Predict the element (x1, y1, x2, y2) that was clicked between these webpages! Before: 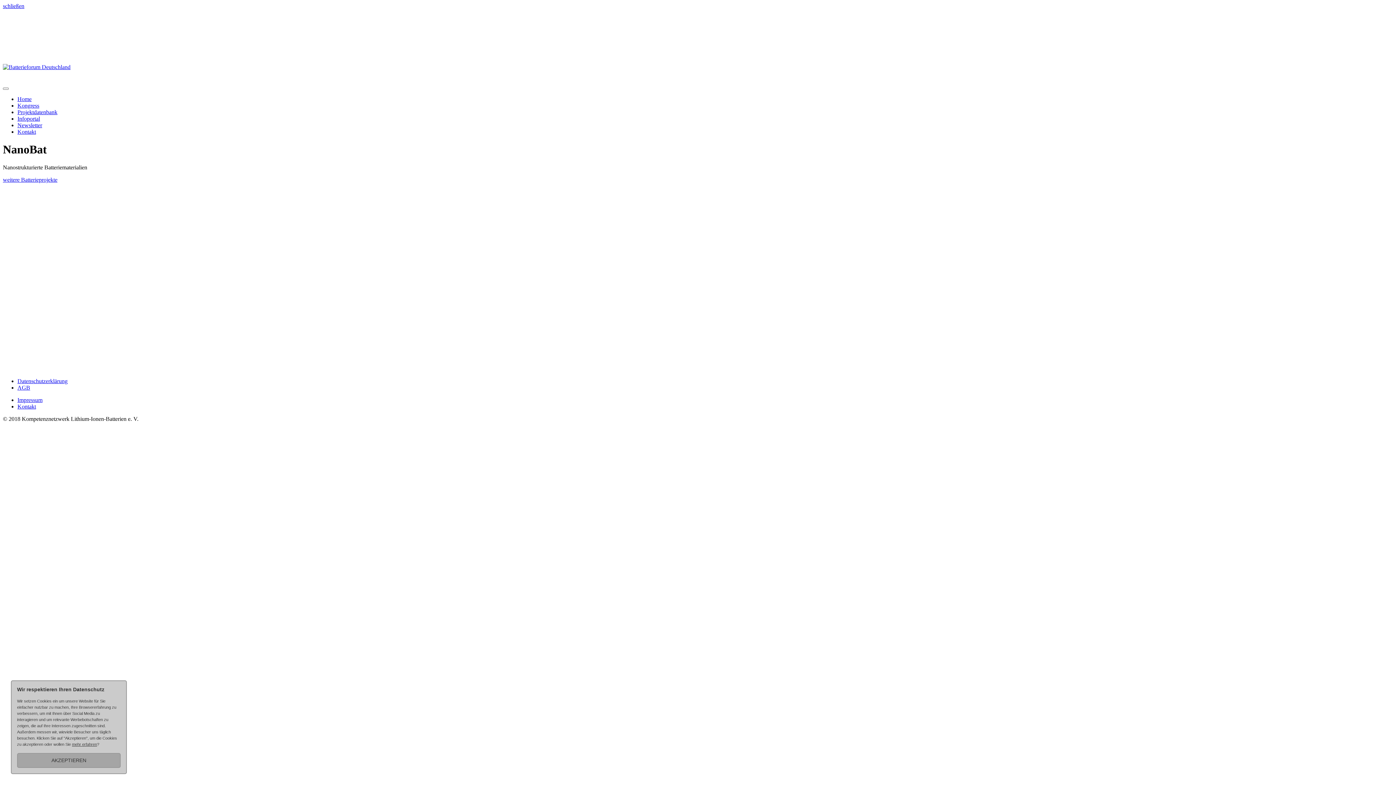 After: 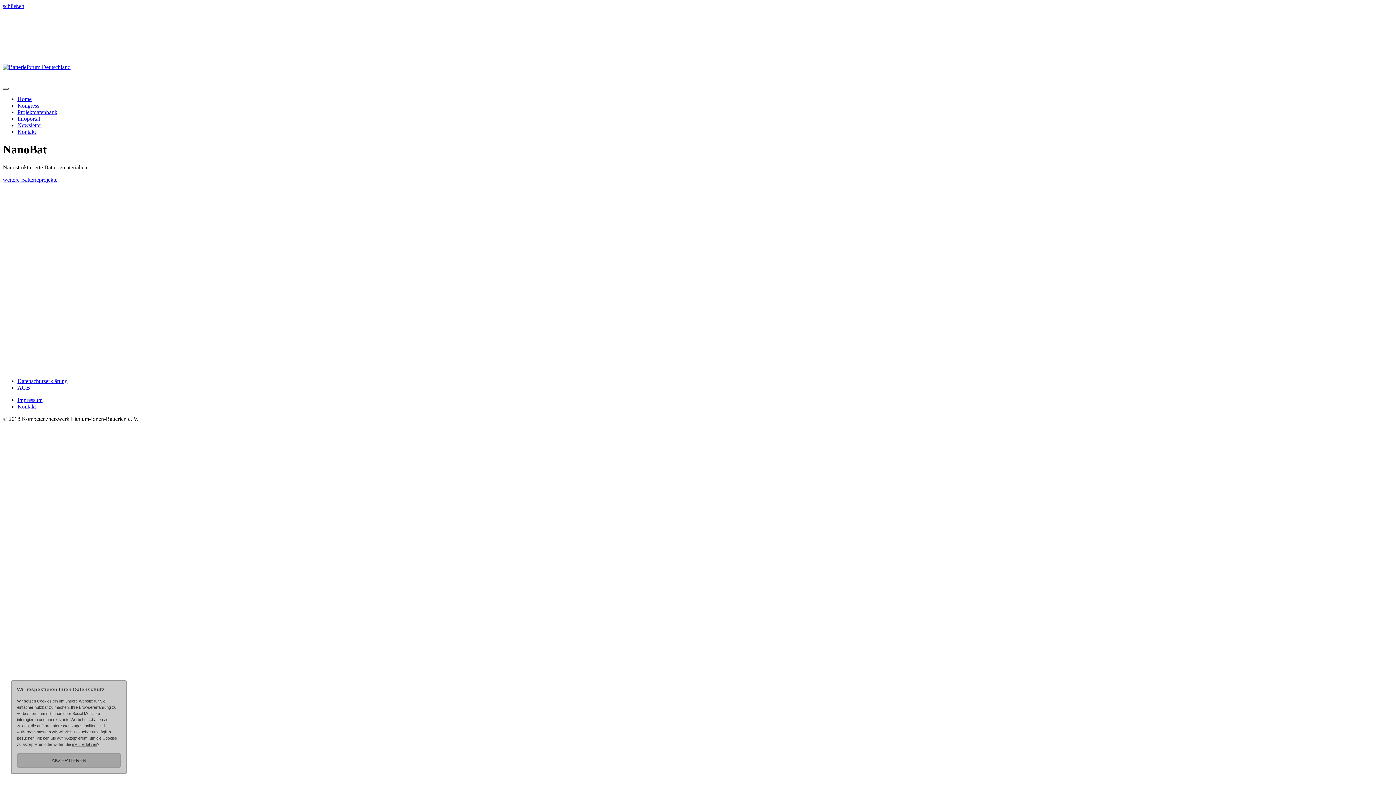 Action: bbox: (2, 87, 8, 89)